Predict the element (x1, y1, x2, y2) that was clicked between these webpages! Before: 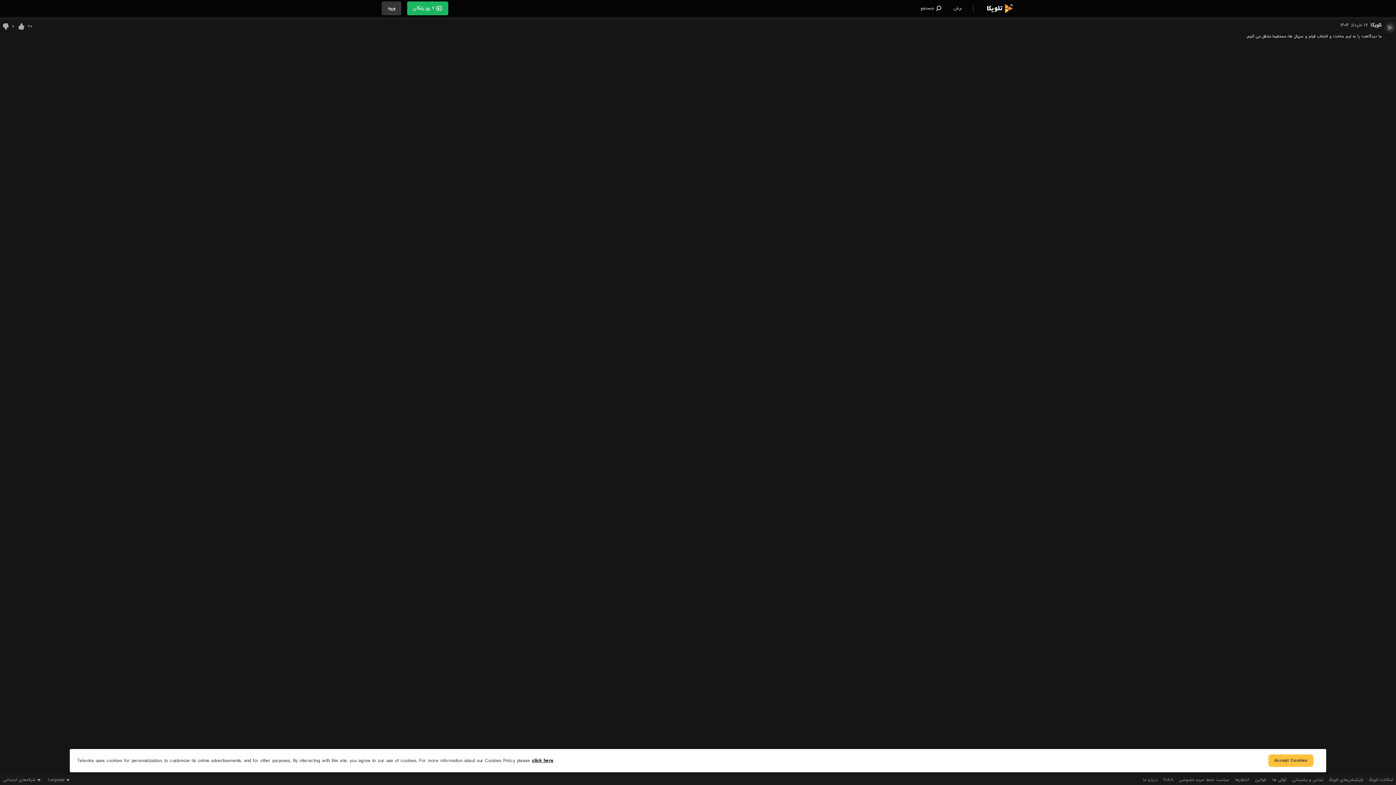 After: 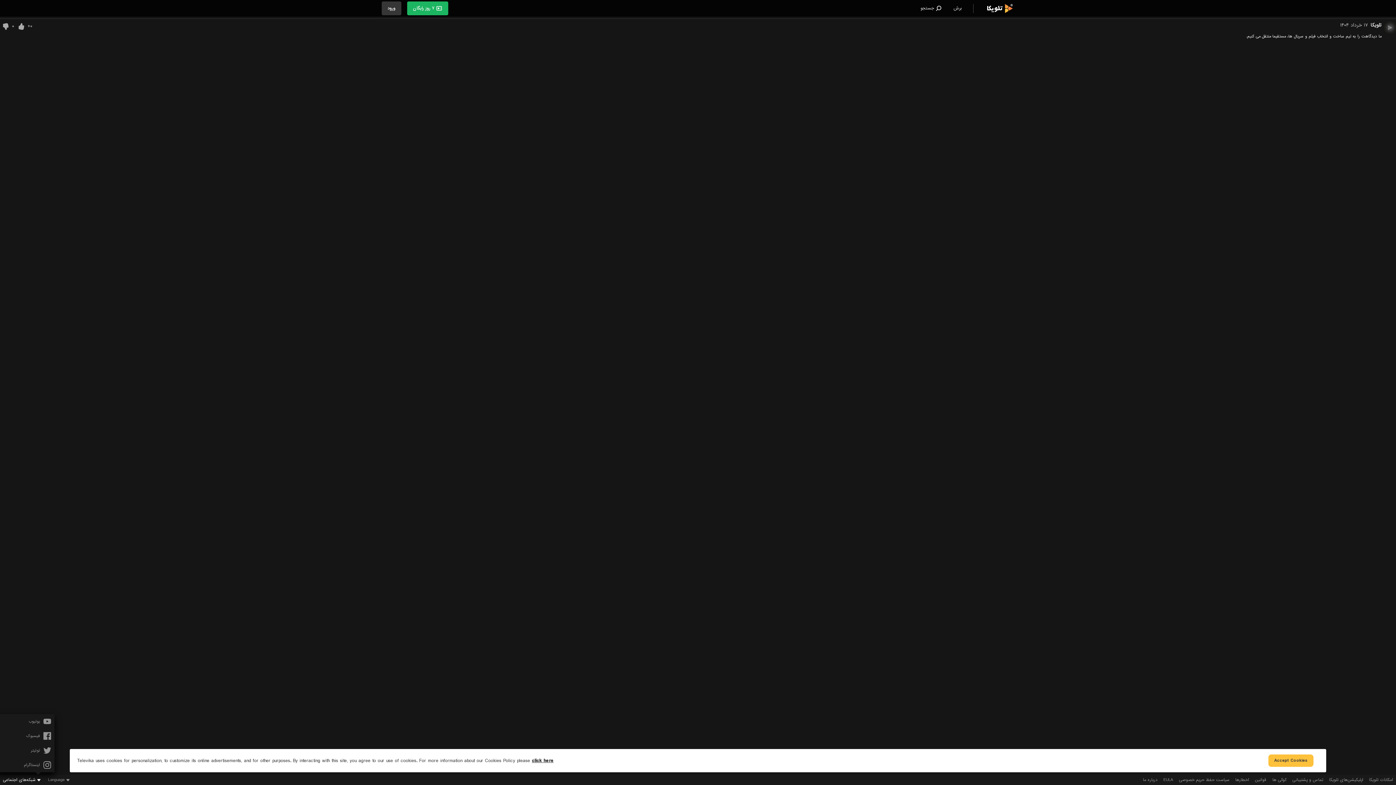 Action: bbox: (0, 775, 45, 785) label: شبکه‌های اجتماعی